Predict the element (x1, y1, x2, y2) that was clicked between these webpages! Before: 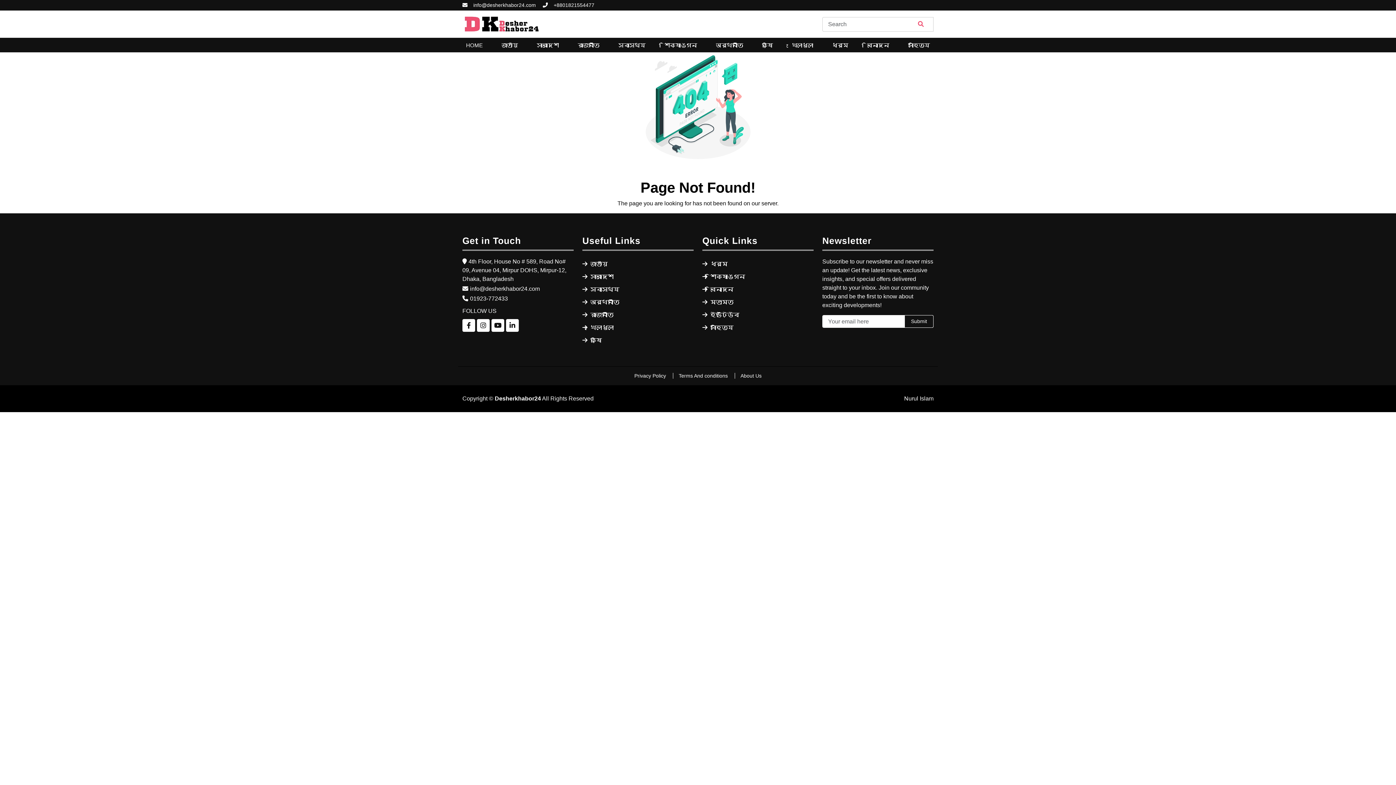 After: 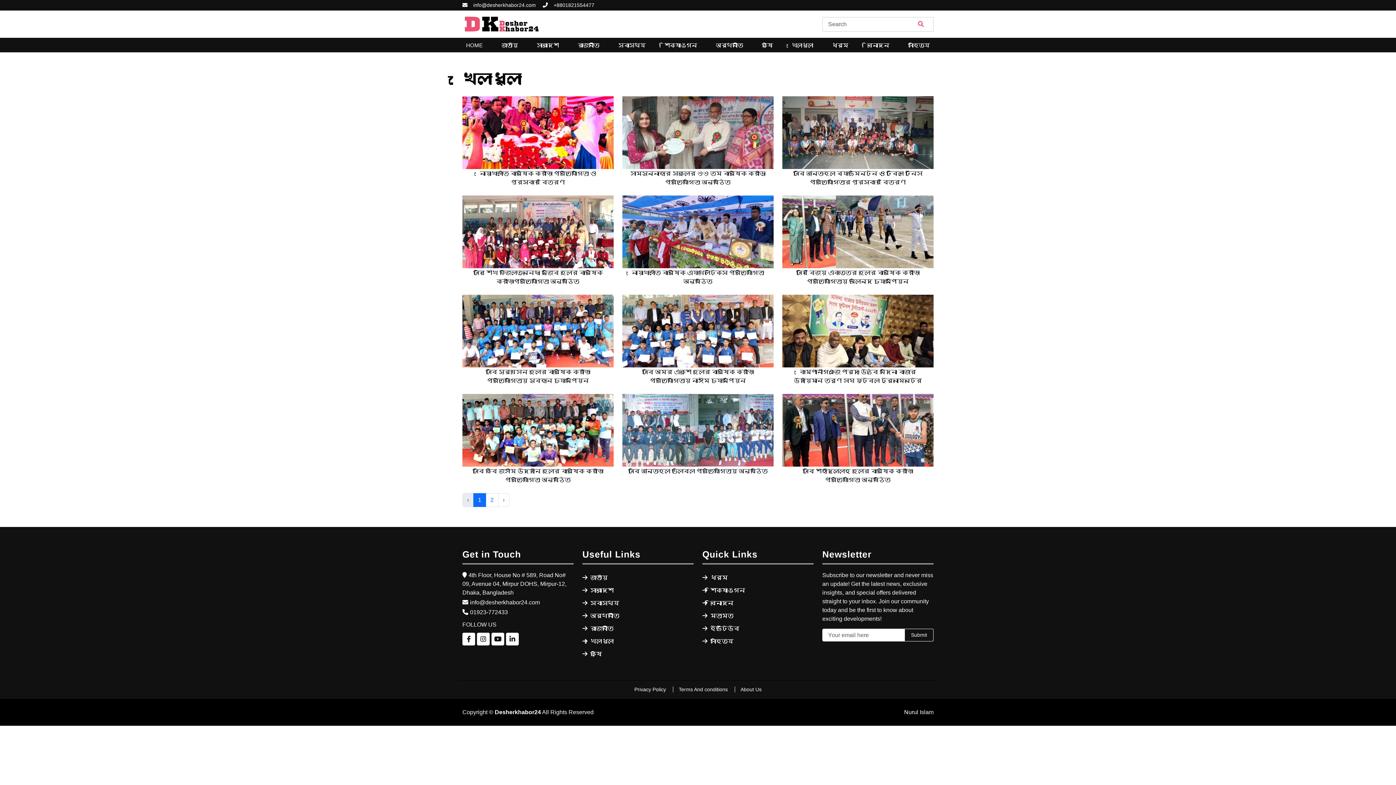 Action: label: খেলাধুলা bbox: (582, 323, 693, 332)